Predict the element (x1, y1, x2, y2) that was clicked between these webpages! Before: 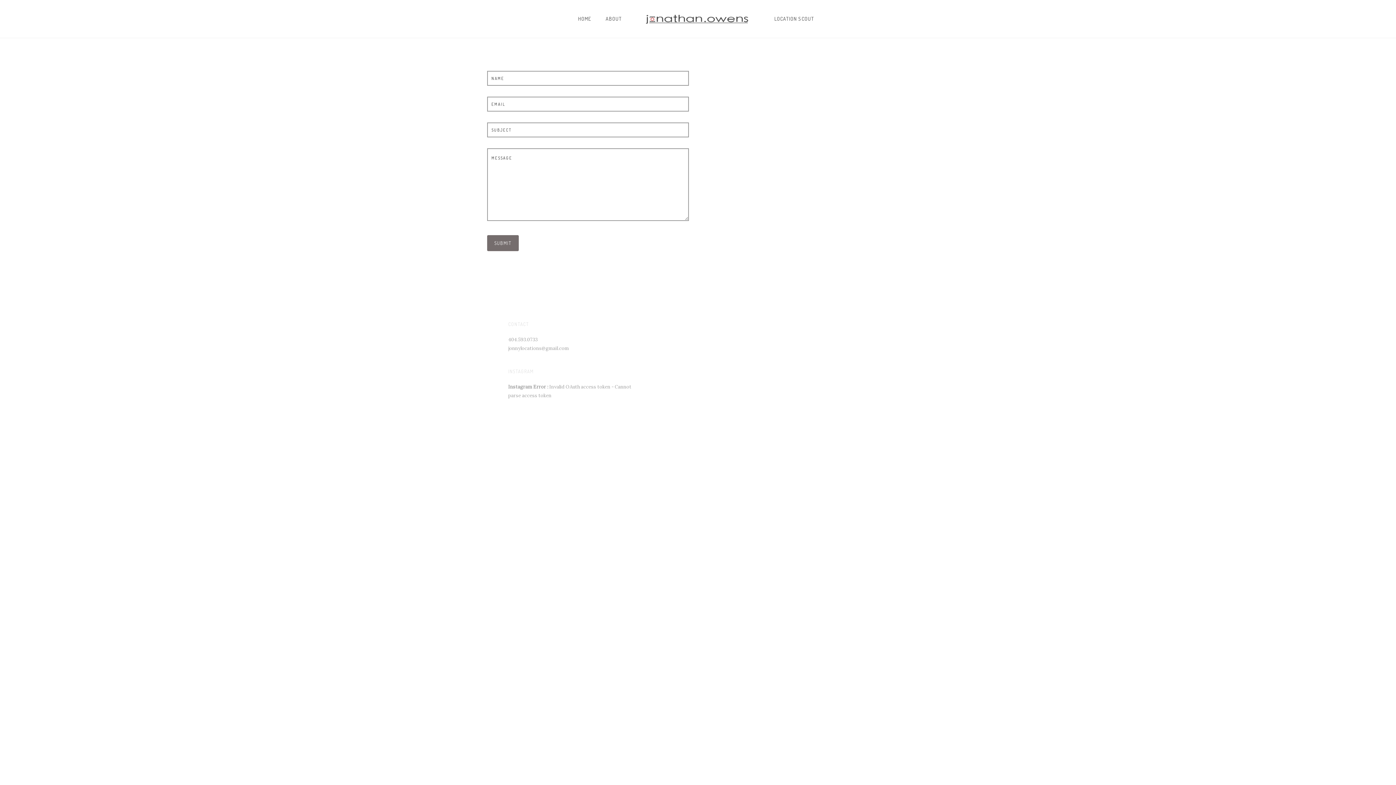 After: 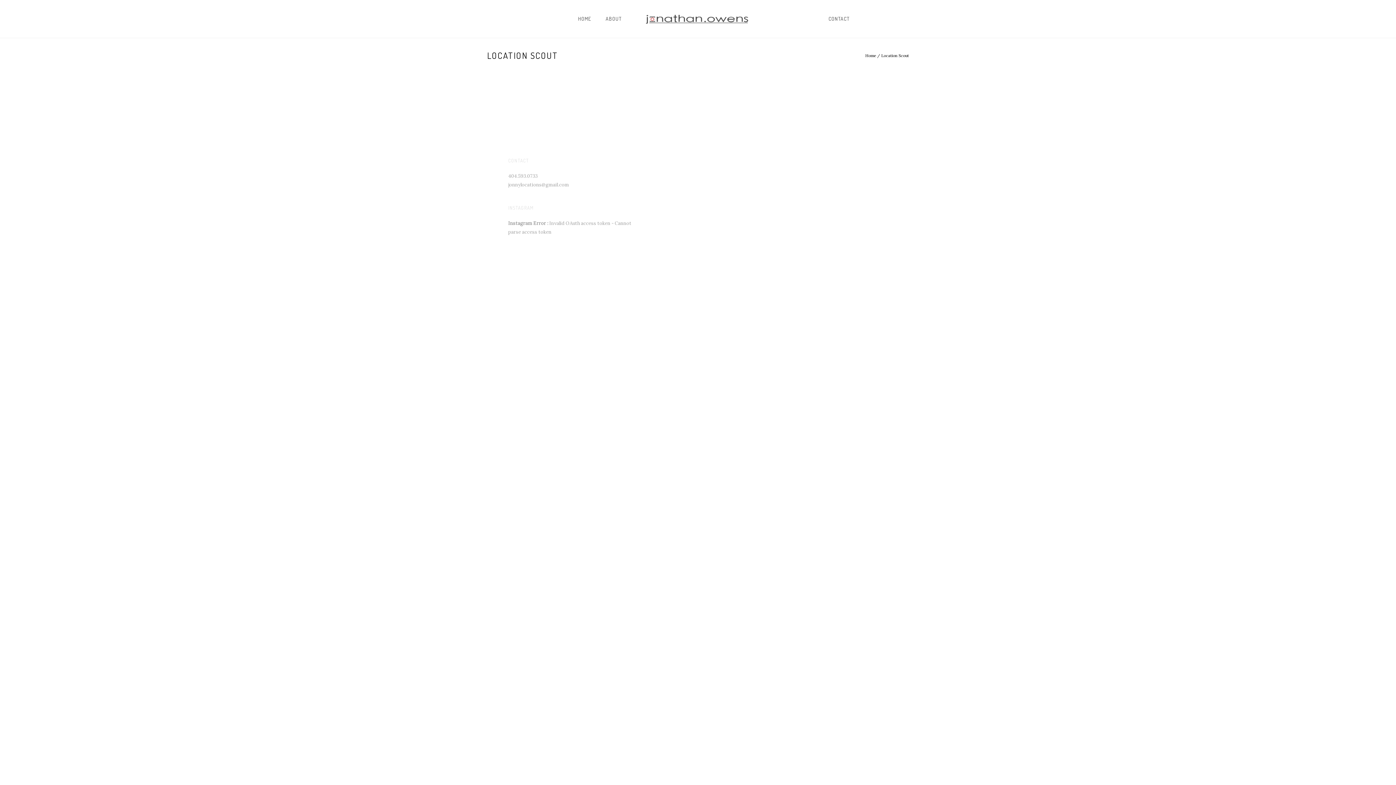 Action: bbox: (767, 15, 821, 21) label: LOCATION SCOUT